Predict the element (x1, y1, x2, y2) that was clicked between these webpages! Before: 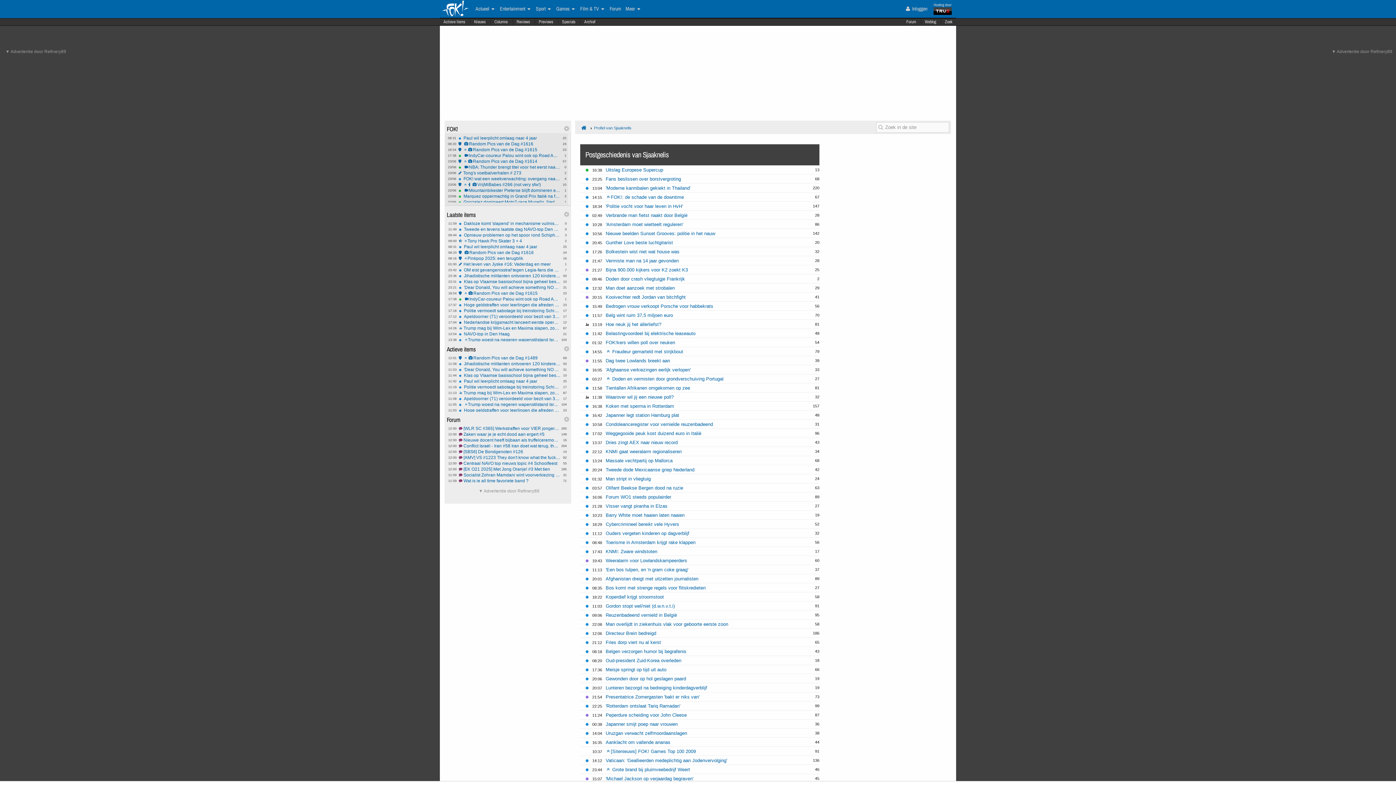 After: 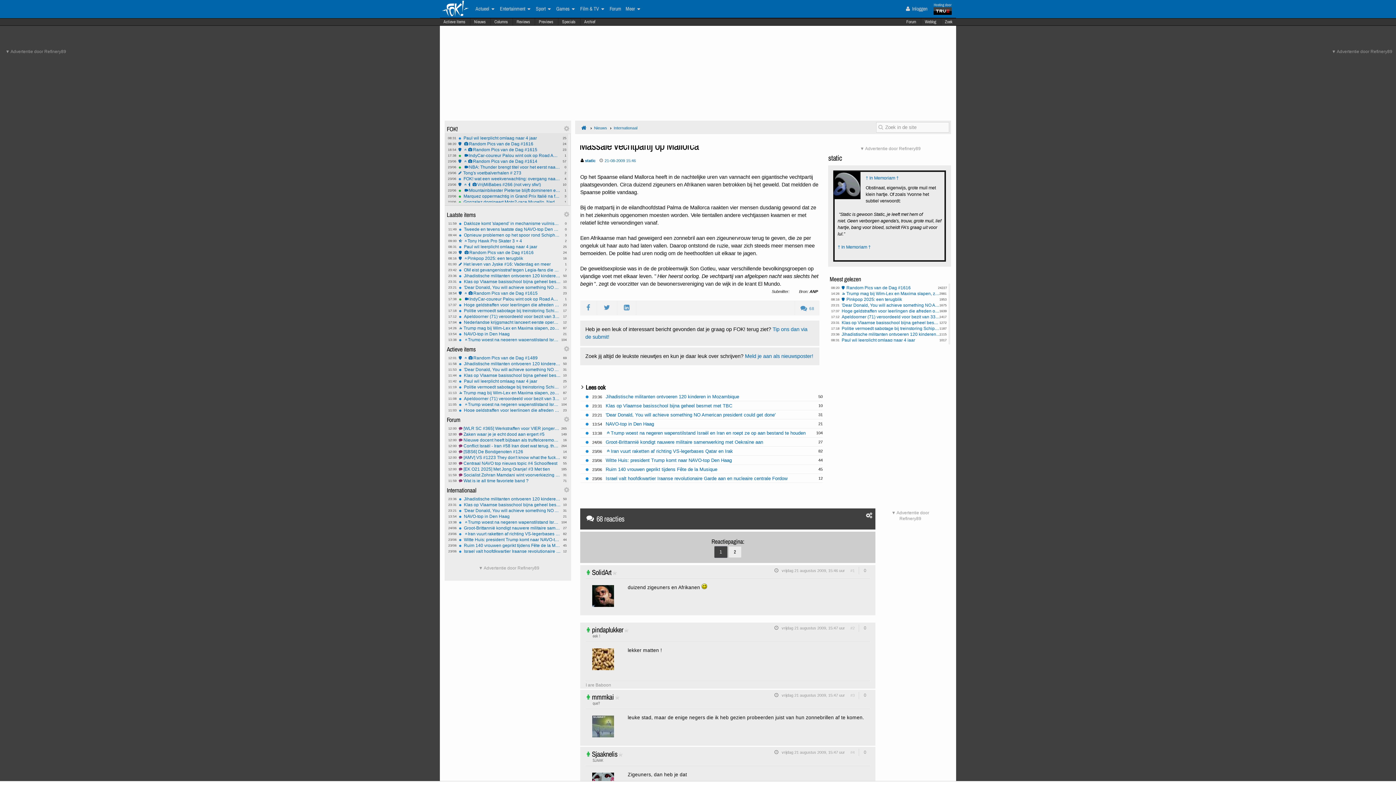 Action: bbox: (605, 458, 672, 463) label: Massale vechtpartij op Mallorca